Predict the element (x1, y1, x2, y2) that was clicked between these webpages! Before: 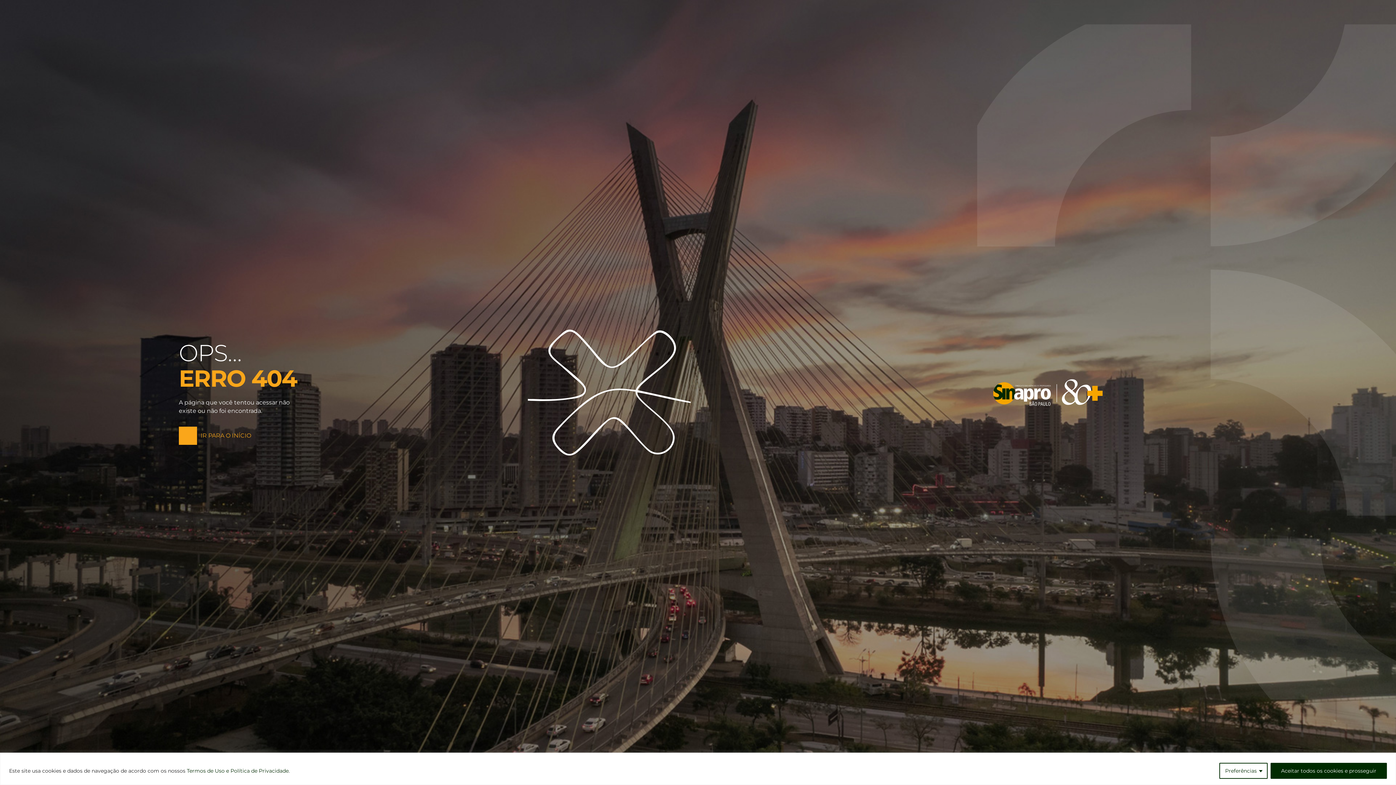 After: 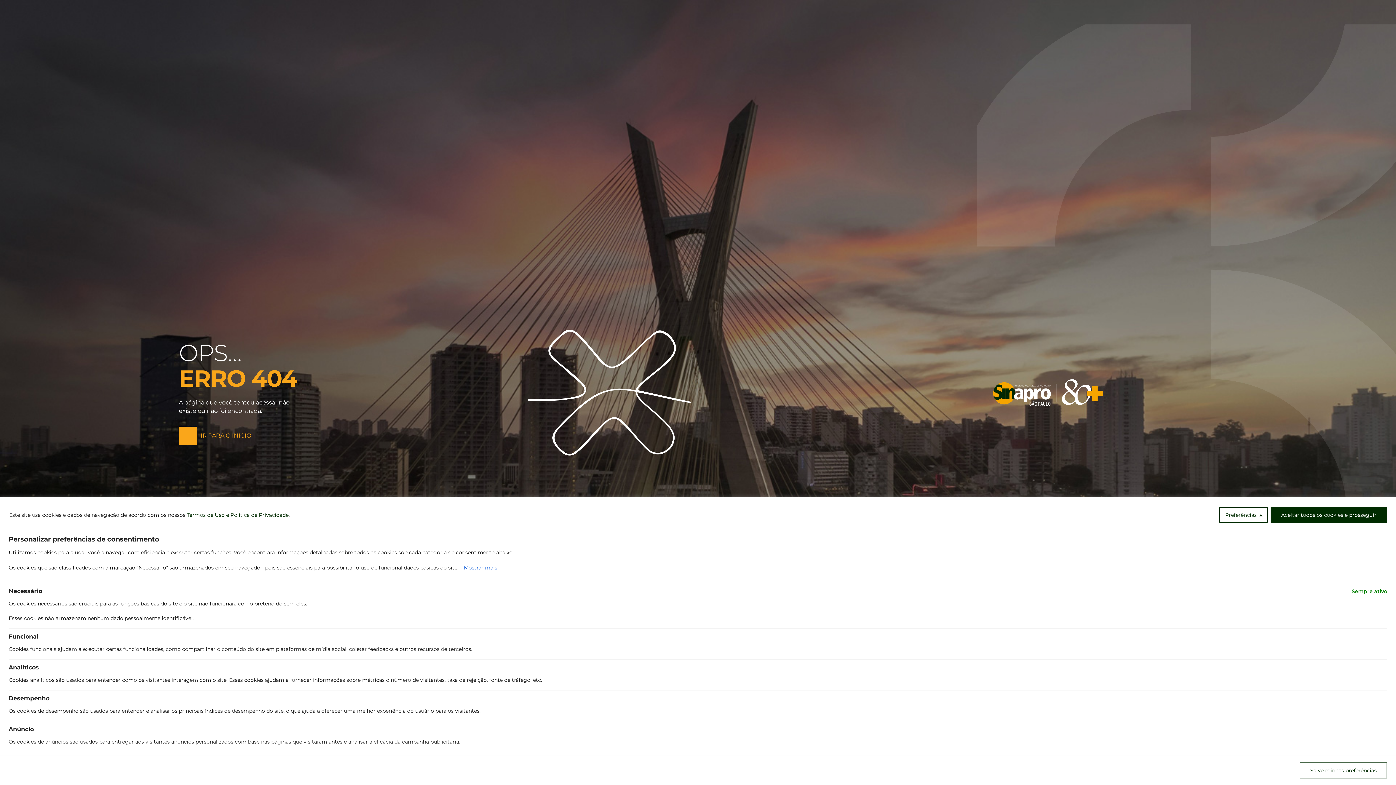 Action: label: Preferências bbox: (1219, 763, 1268, 779)